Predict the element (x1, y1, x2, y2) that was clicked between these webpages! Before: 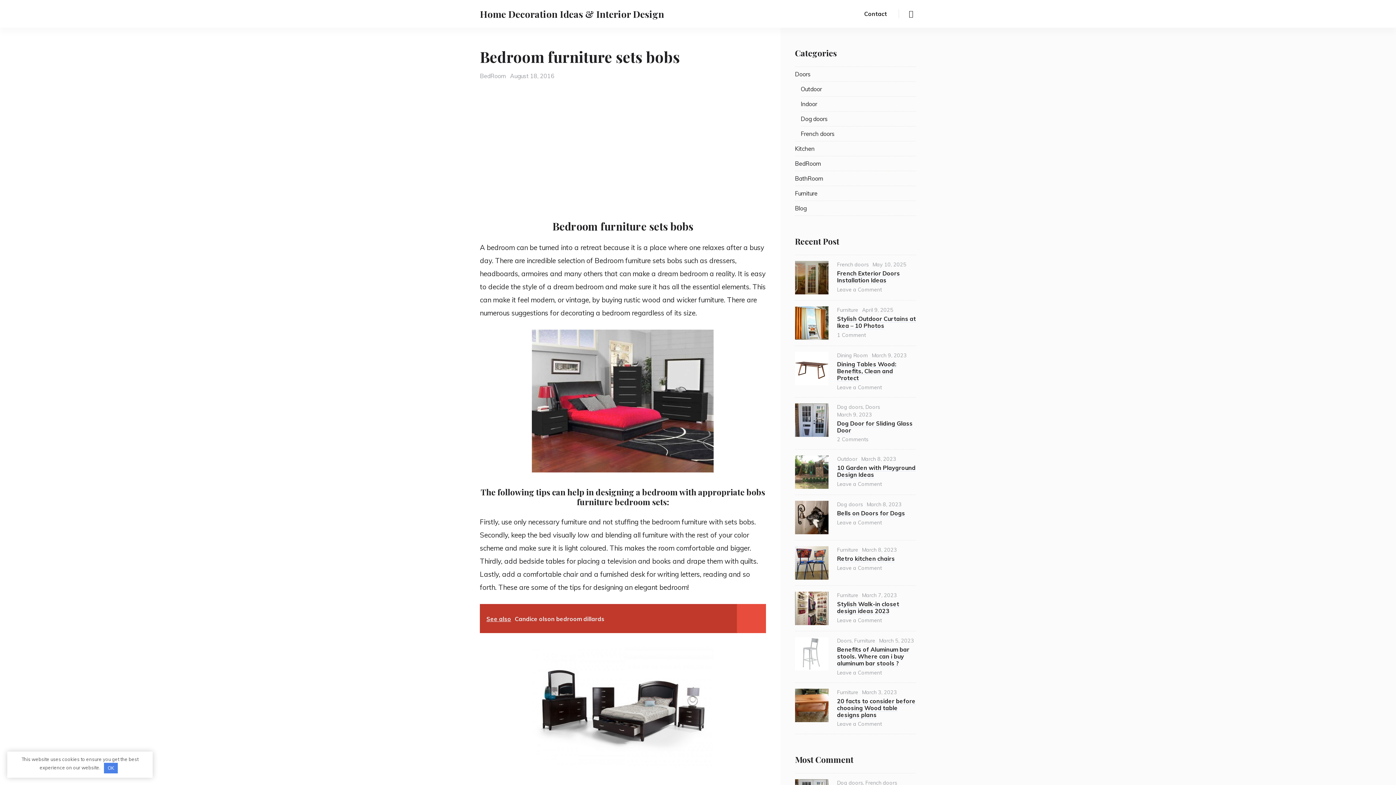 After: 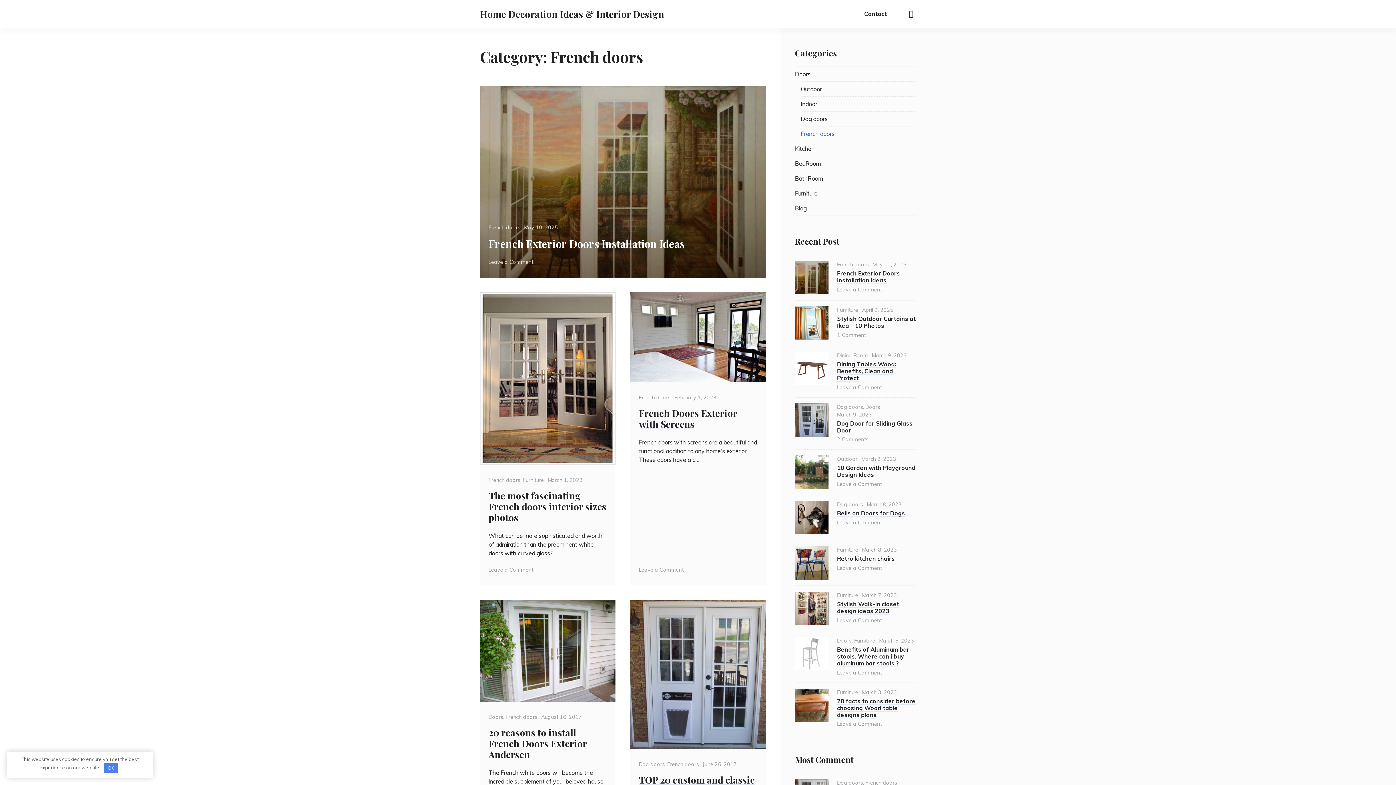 Action: label: French doors bbox: (865, 780, 897, 786)